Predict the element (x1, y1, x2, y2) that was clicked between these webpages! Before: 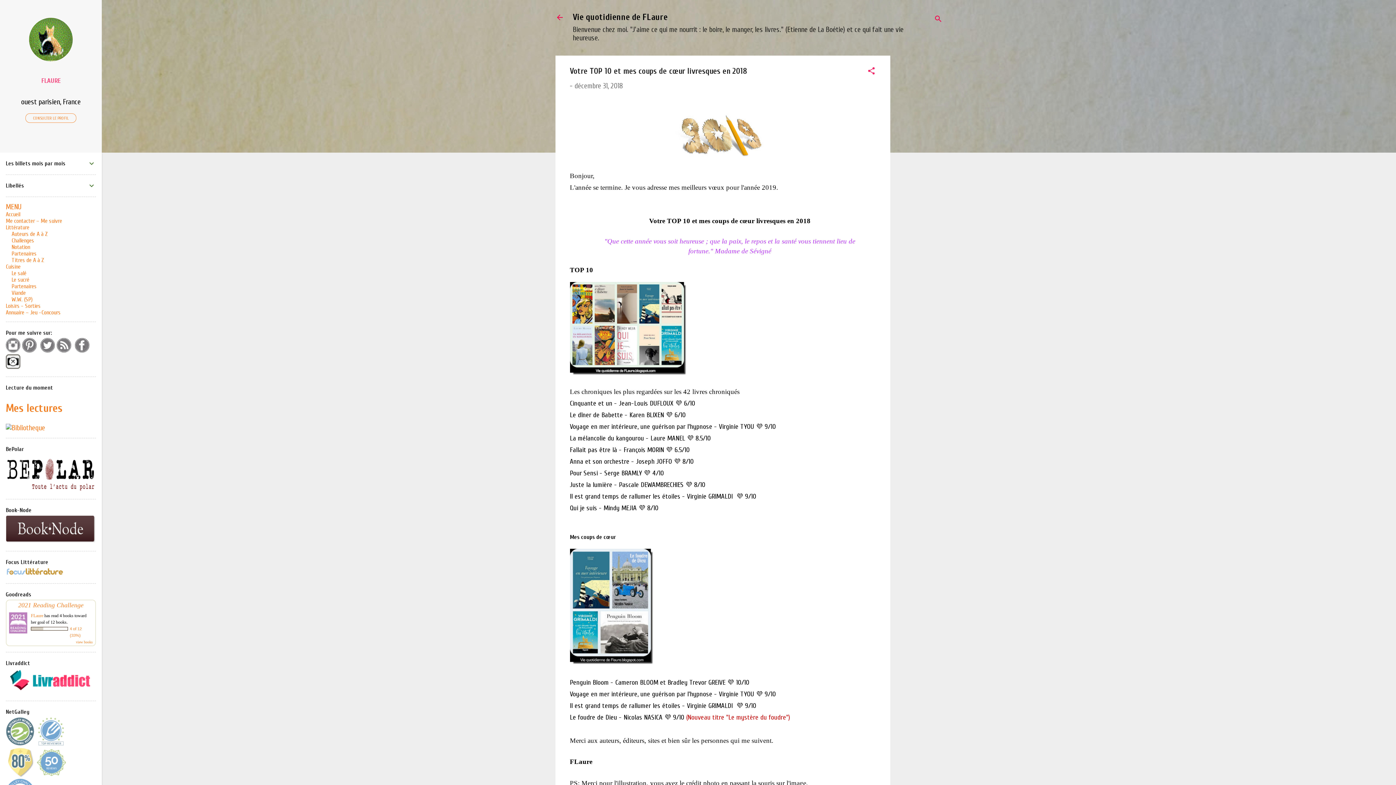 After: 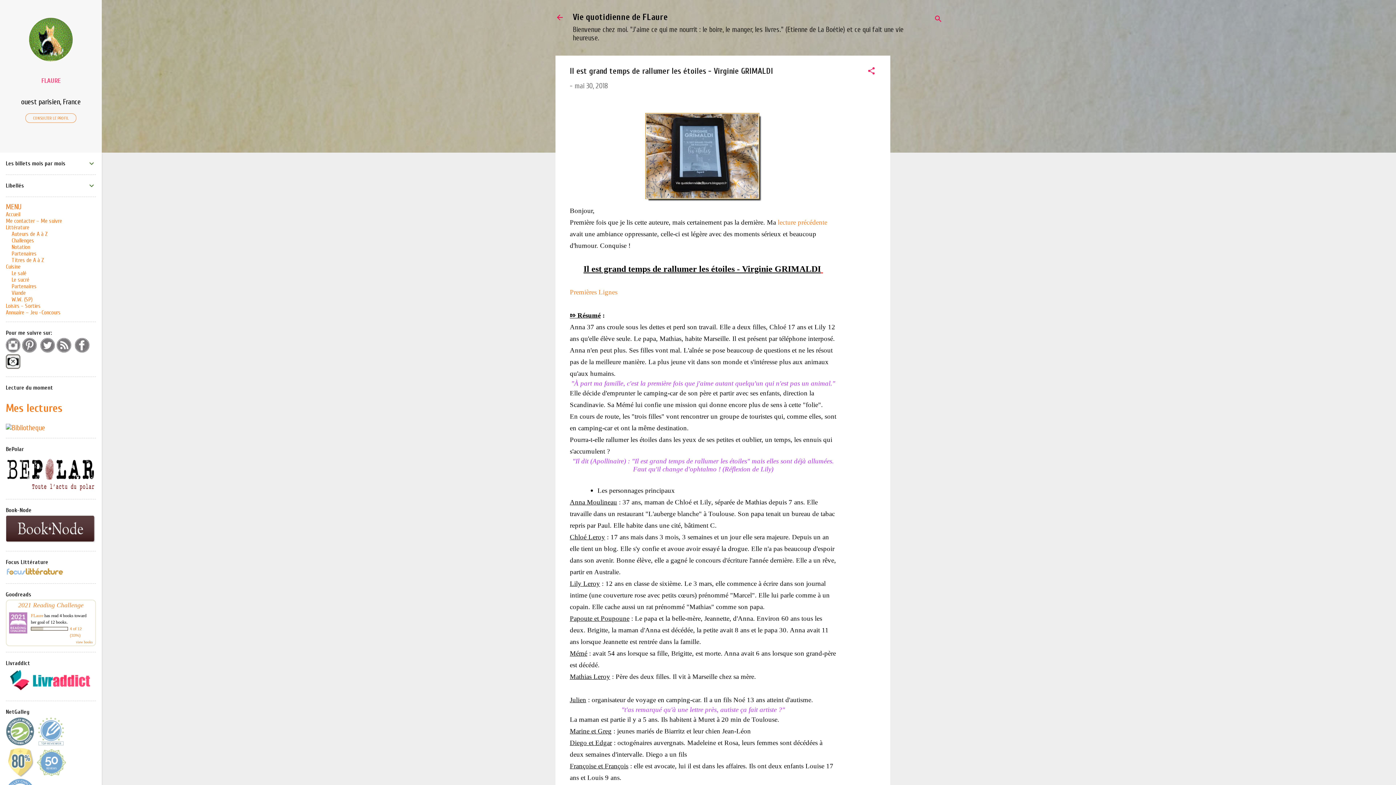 Action: label: Il est grand temps de rallumer les étoiles - Virginie GRIMALDI bbox: (570, 492, 732, 500)